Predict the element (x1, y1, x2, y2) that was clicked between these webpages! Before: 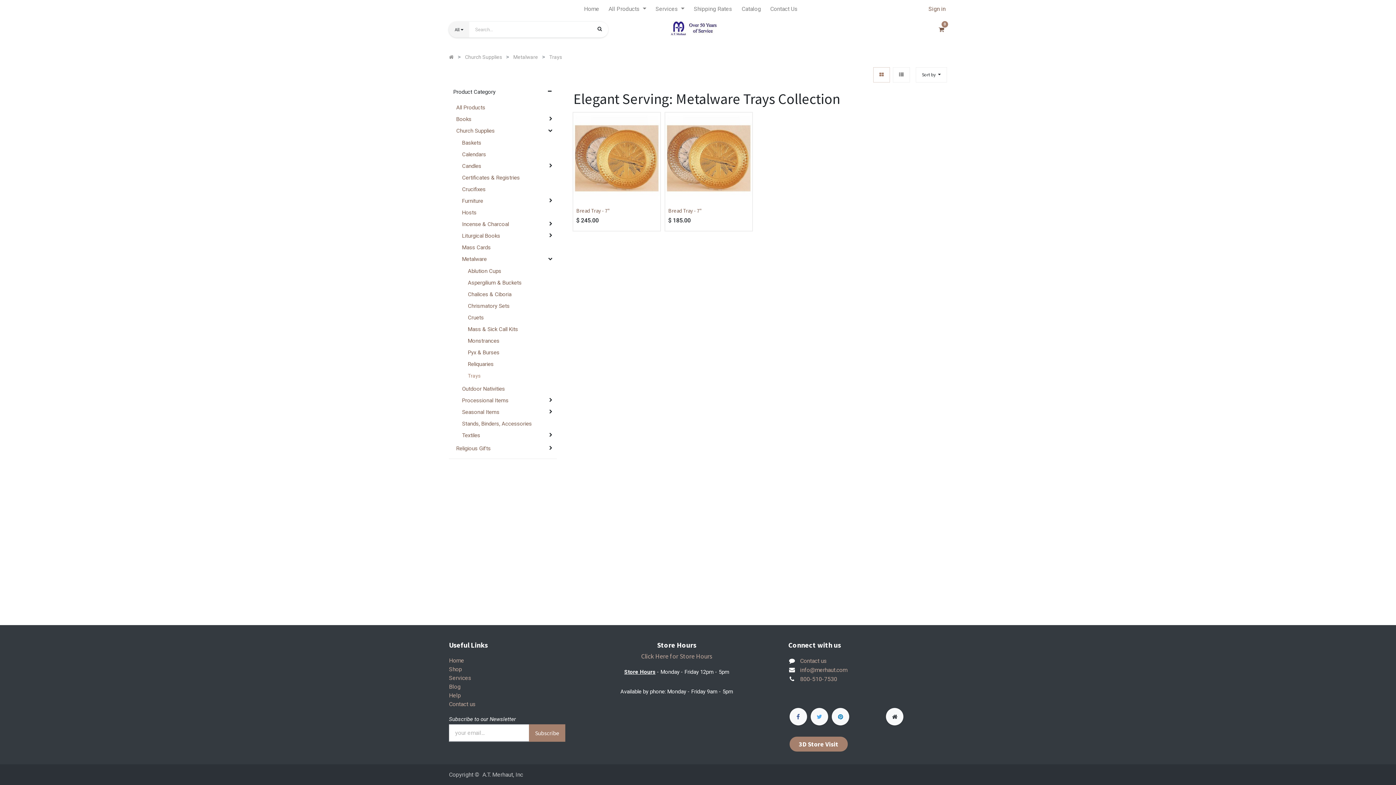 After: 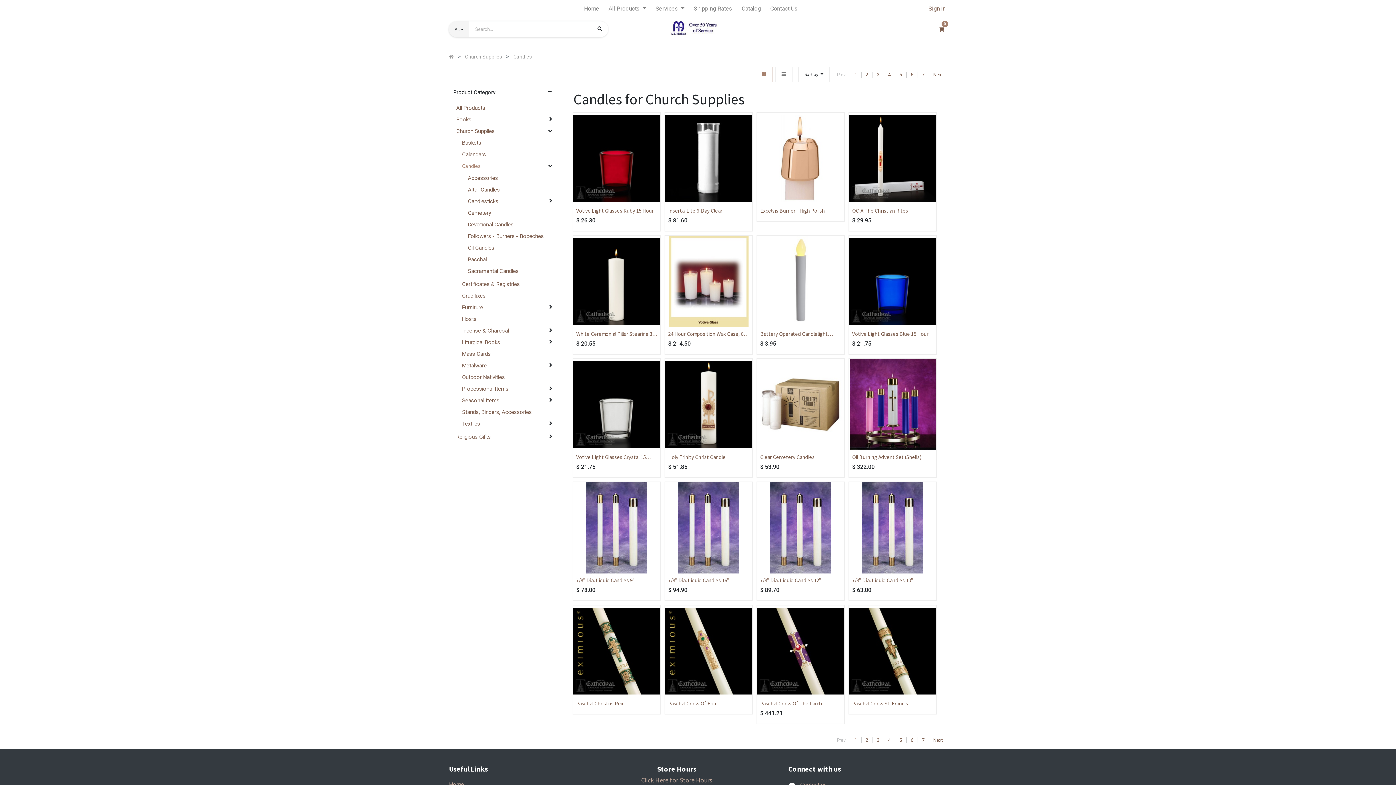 Action: bbox: (461, 162, 543, 169) label: Candles